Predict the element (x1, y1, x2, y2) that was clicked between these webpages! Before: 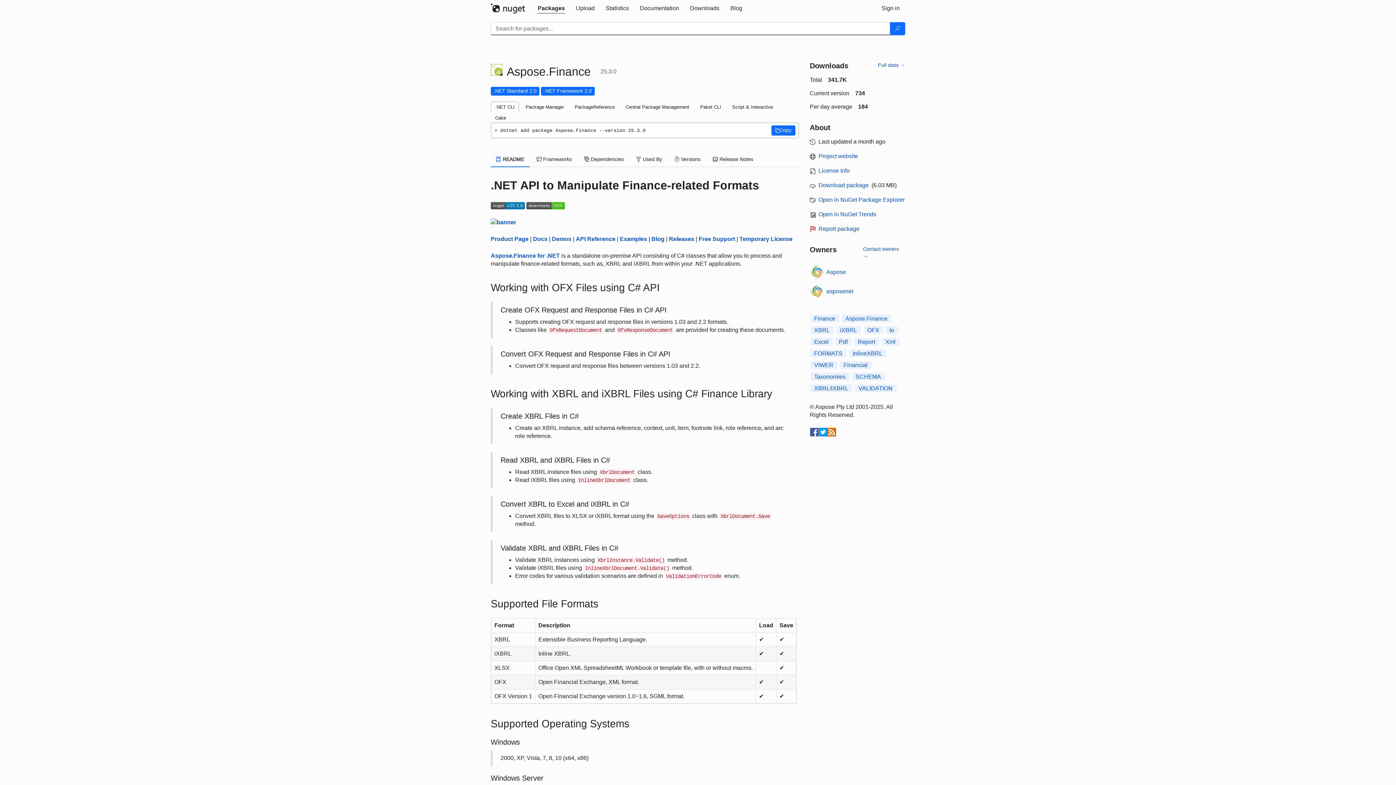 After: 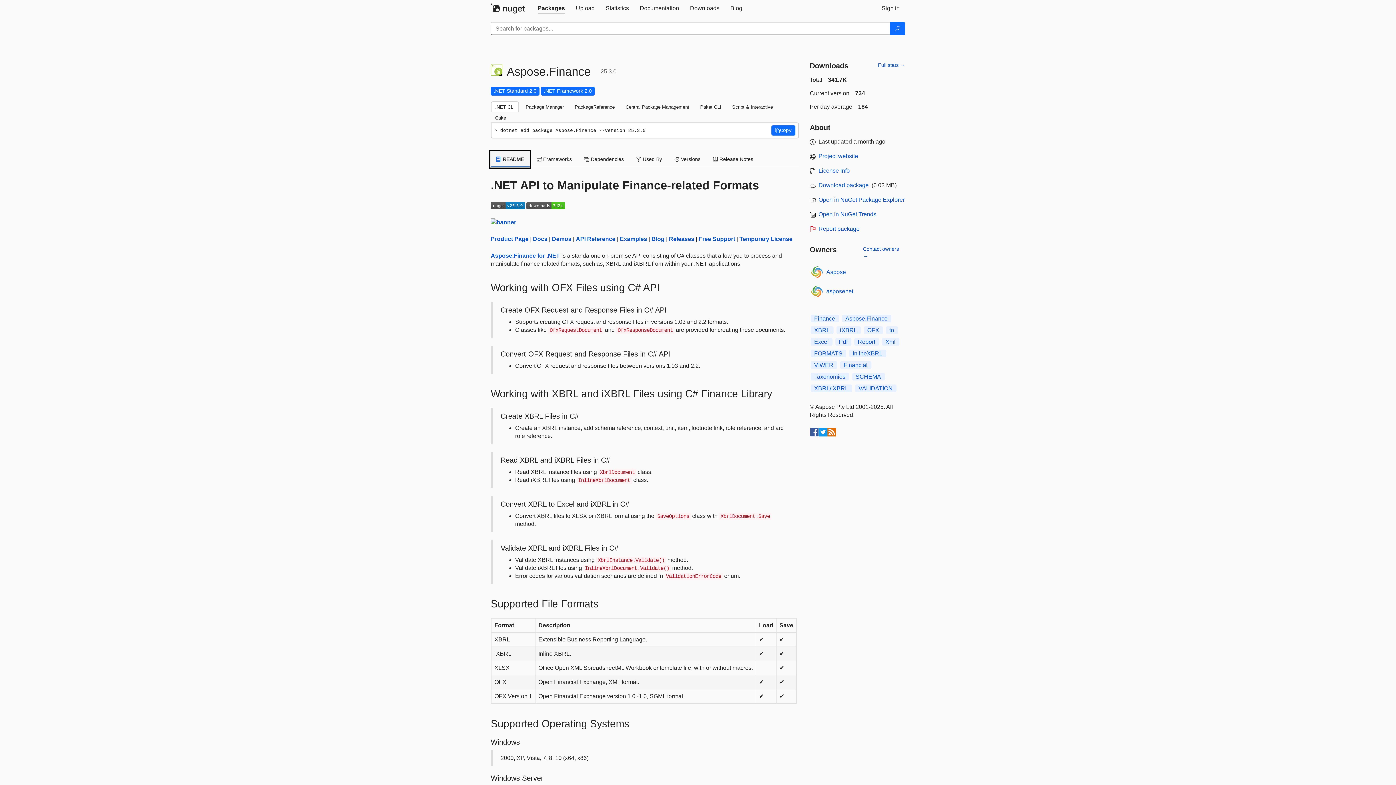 Action: label:  README bbox: (490, 151, 529, 167)